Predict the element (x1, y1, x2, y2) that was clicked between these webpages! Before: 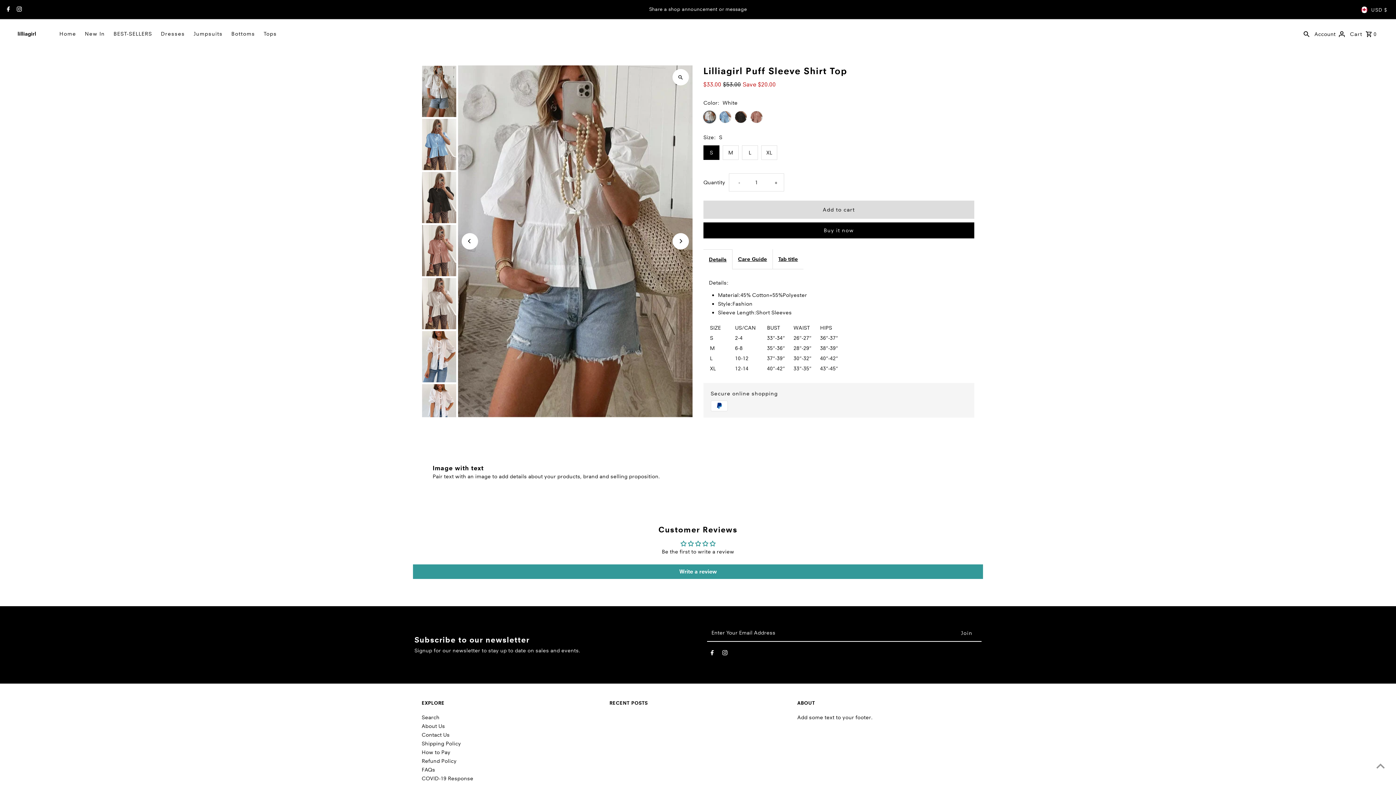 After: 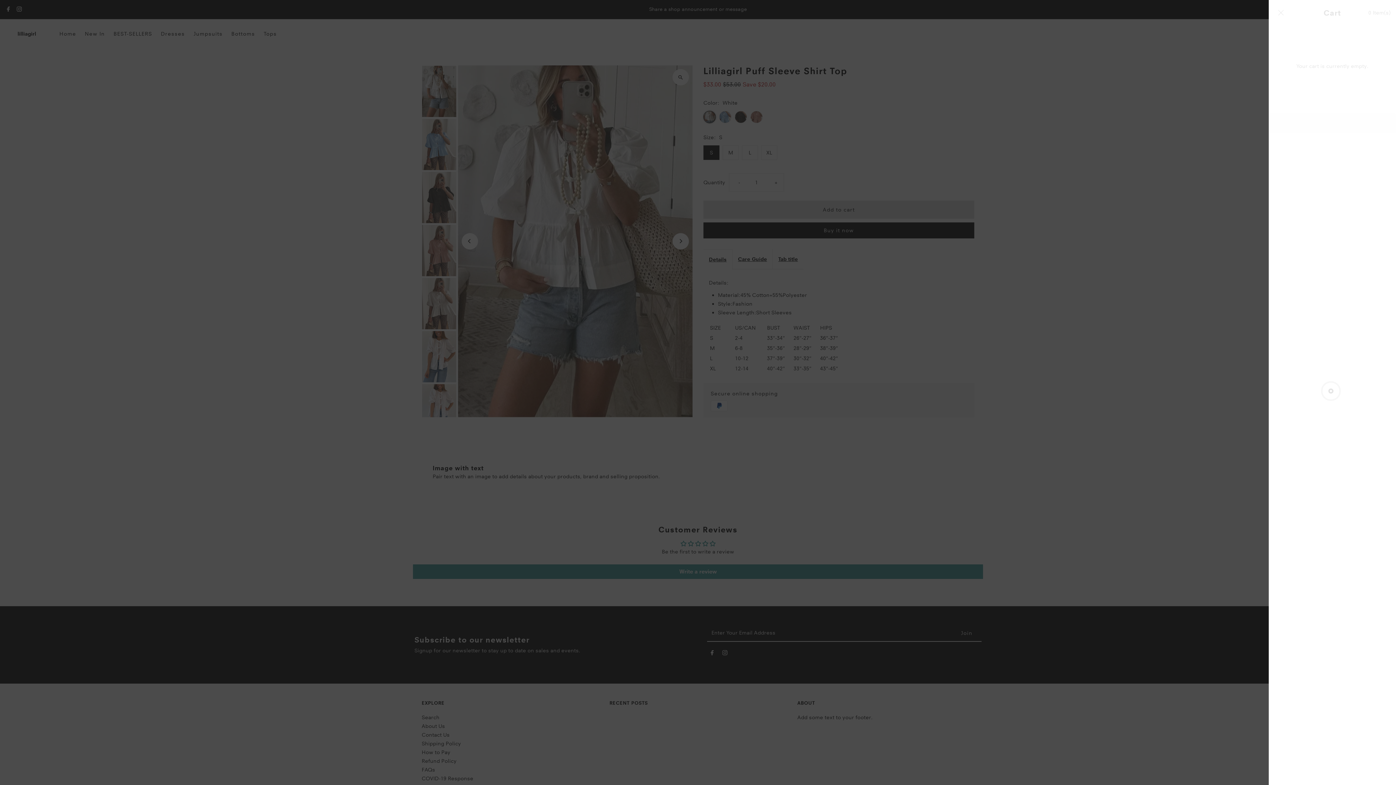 Action: label: Cart 0 bbox: (1350, 22, 1377, 44)